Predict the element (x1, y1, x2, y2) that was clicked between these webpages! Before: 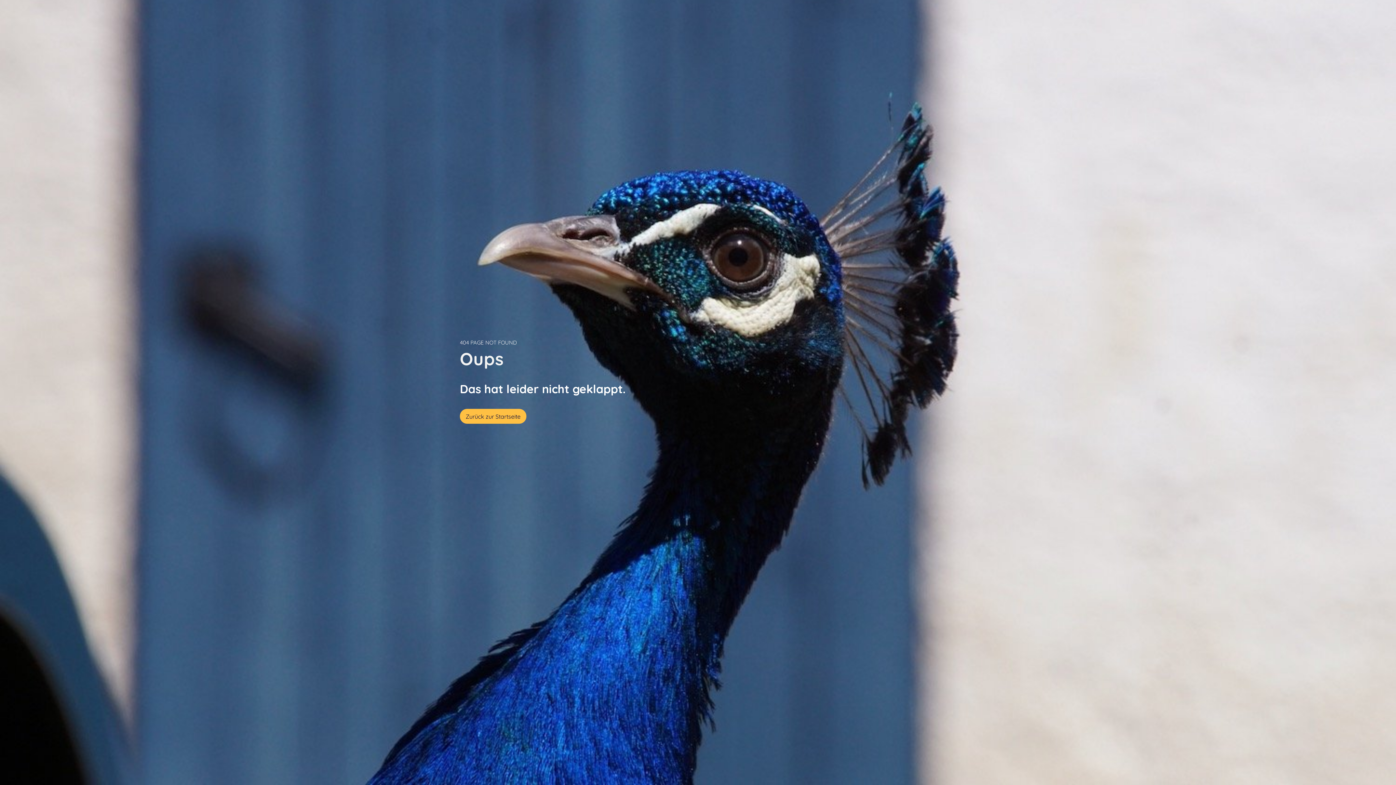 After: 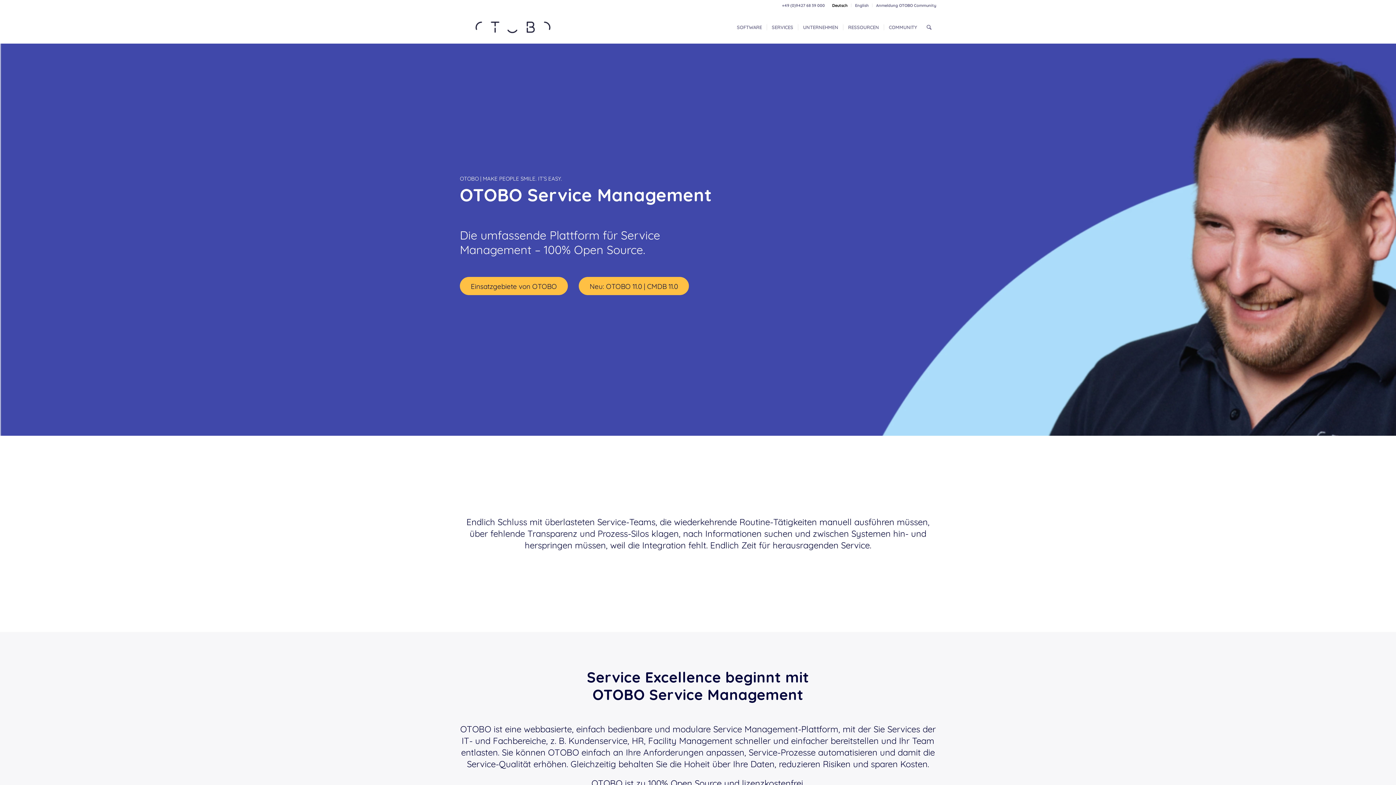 Action: label: Zurück zur Startseite bbox: (460, 408, 526, 423)